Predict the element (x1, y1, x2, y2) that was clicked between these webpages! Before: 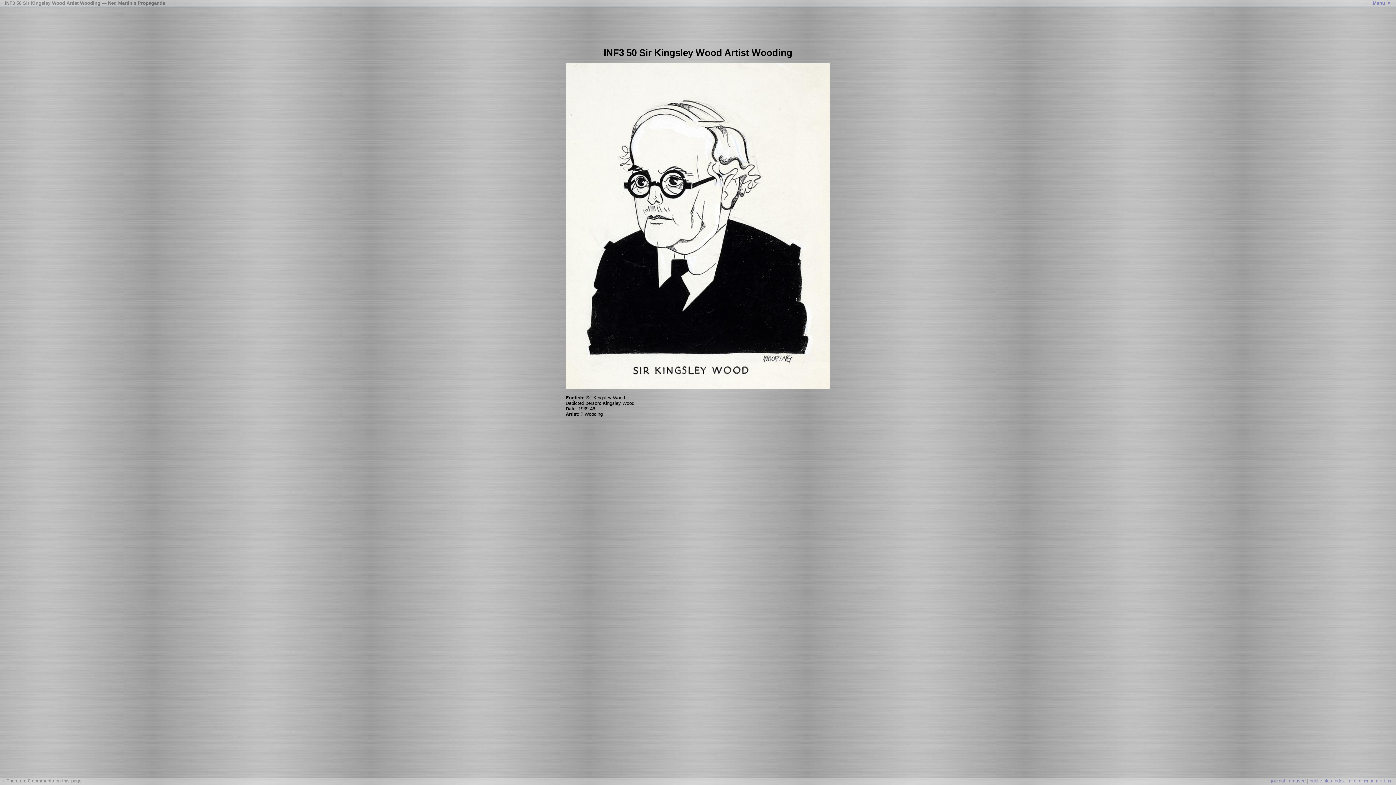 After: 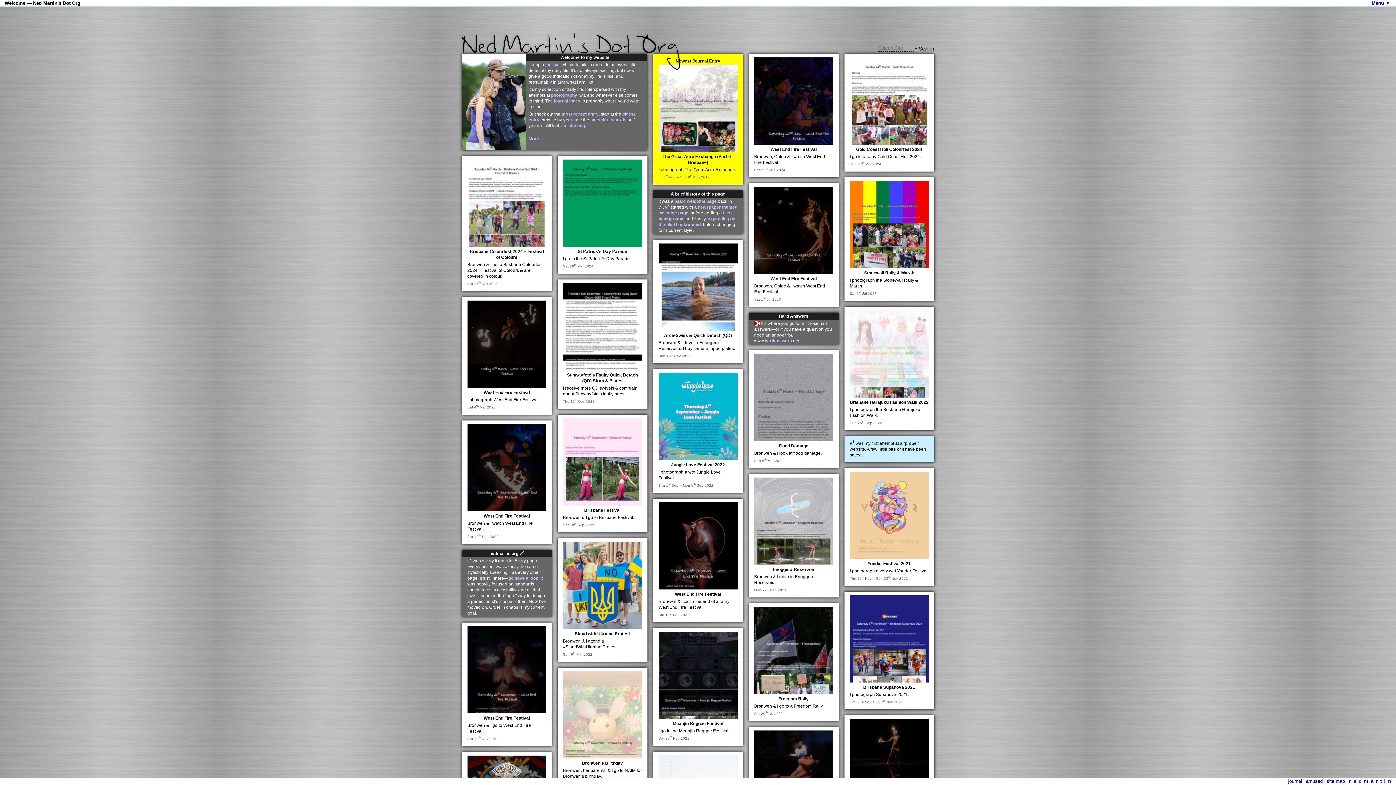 Action: bbox: (1349, 778, 1393, 784) label: nedmartin